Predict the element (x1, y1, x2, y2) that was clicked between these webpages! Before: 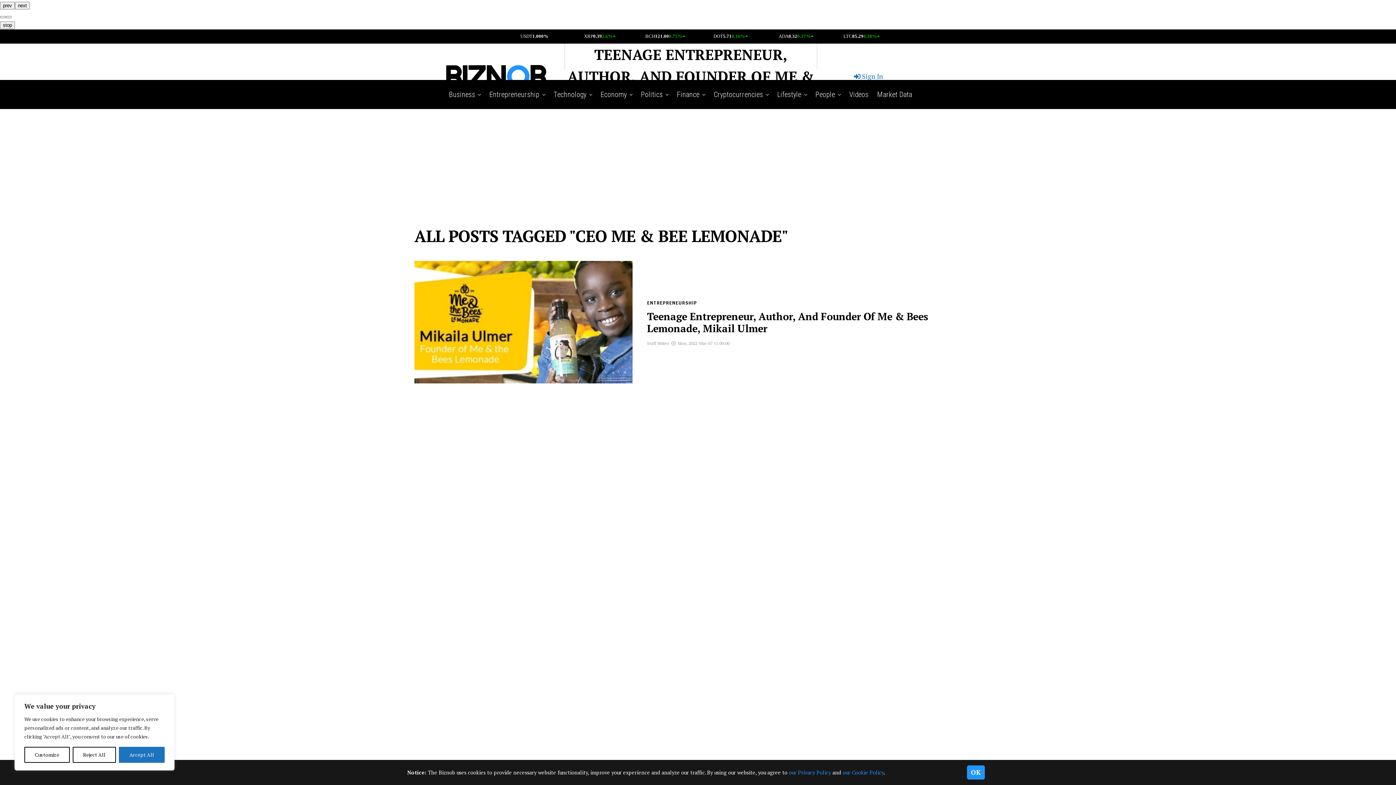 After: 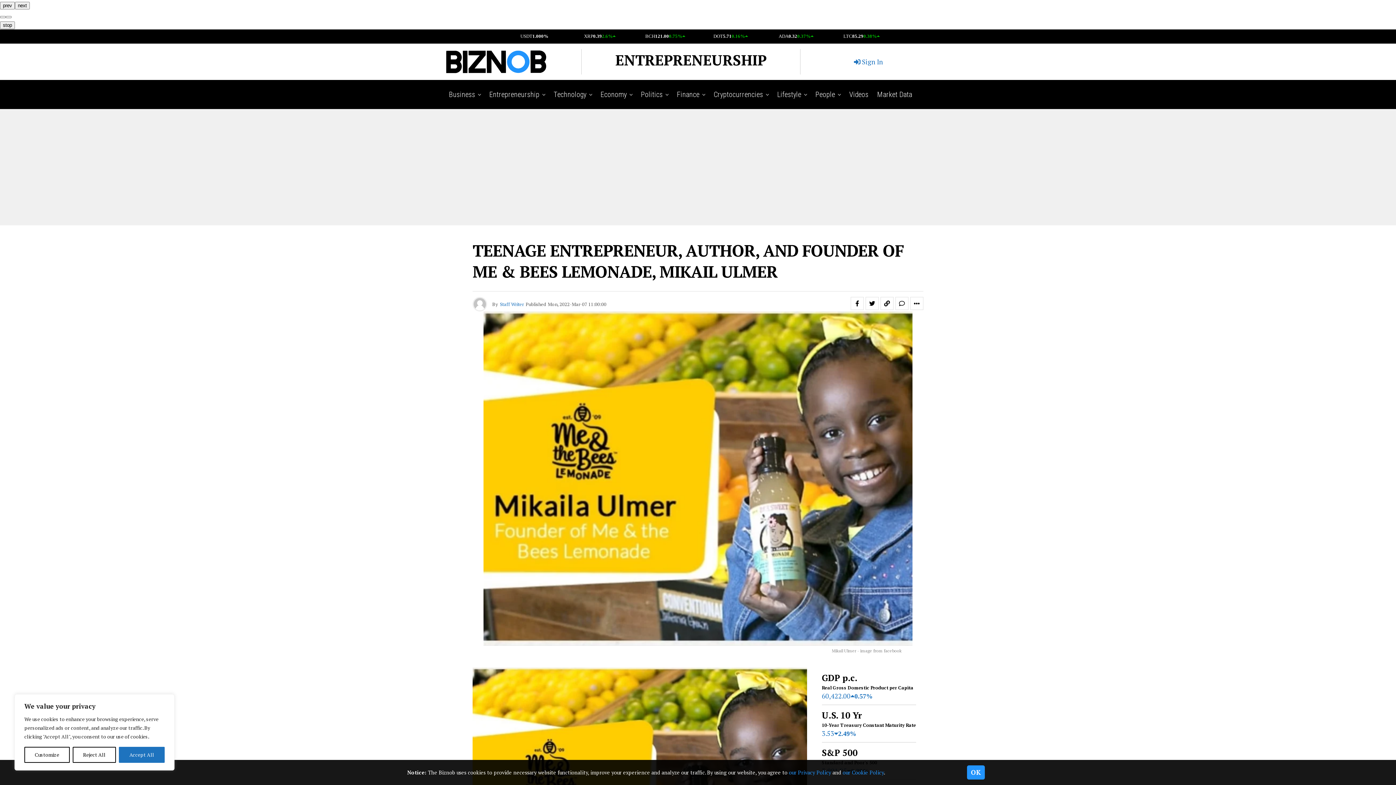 Action: bbox: (414, 376, 632, 385)